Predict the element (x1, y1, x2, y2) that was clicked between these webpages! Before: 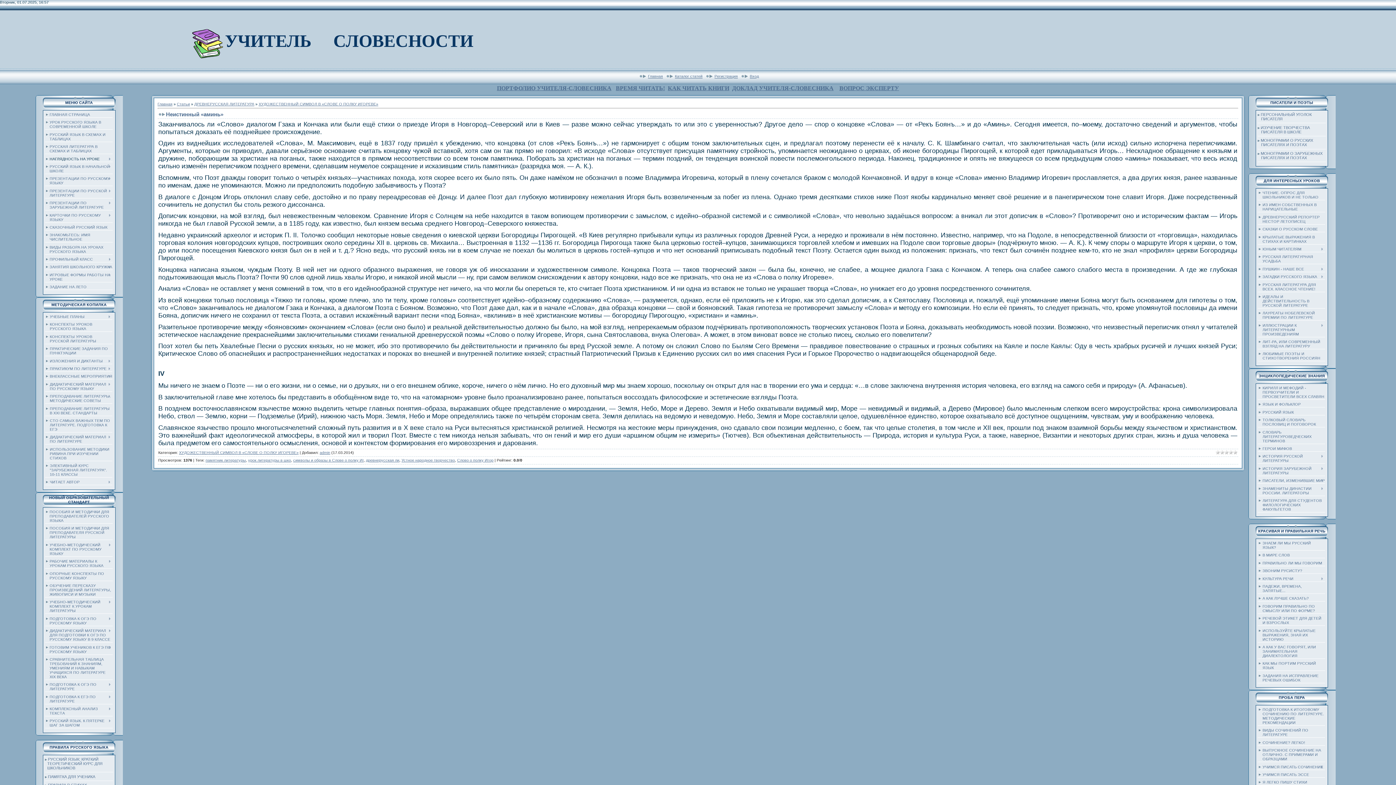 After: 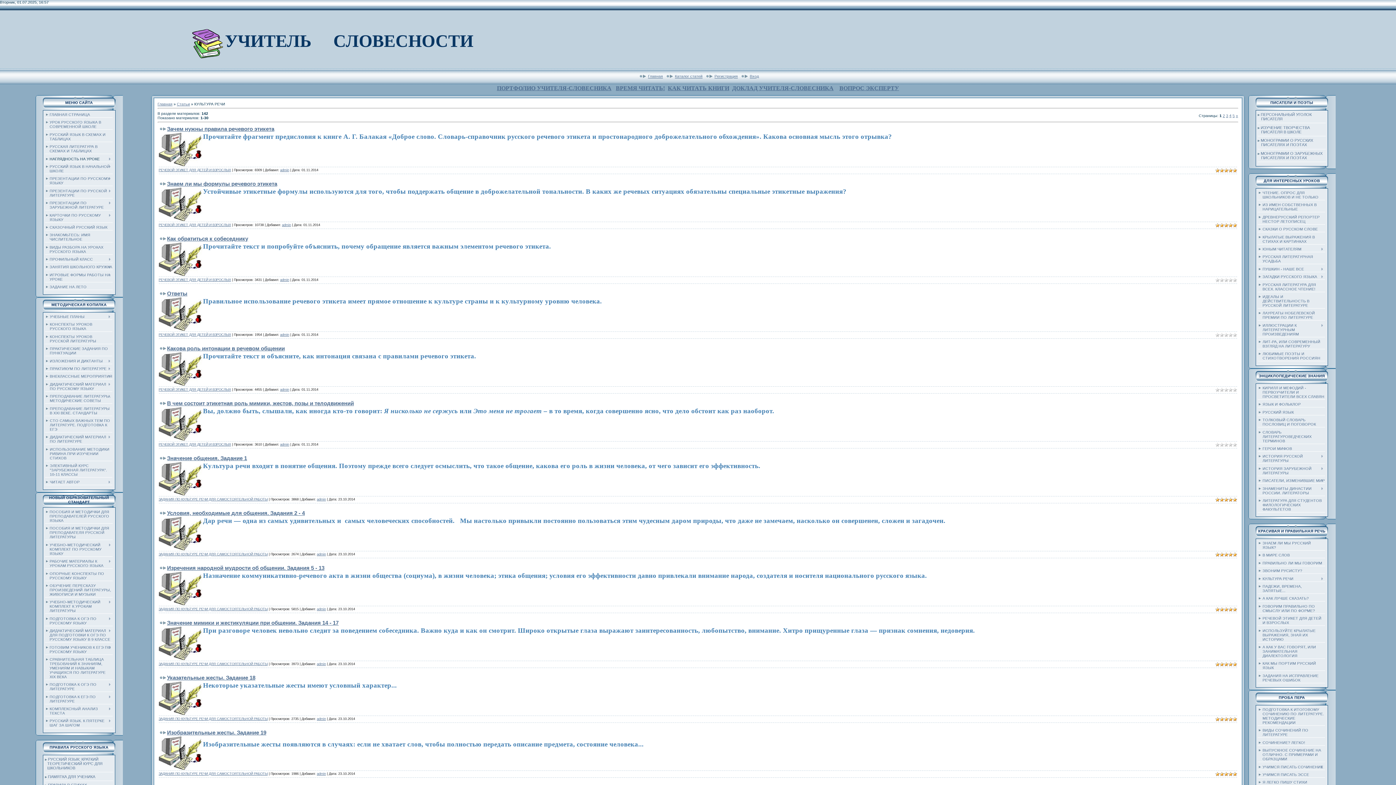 Action: bbox: (1262, 576, 1293, 580) label: КУЛЬТУРА РЕЧИ